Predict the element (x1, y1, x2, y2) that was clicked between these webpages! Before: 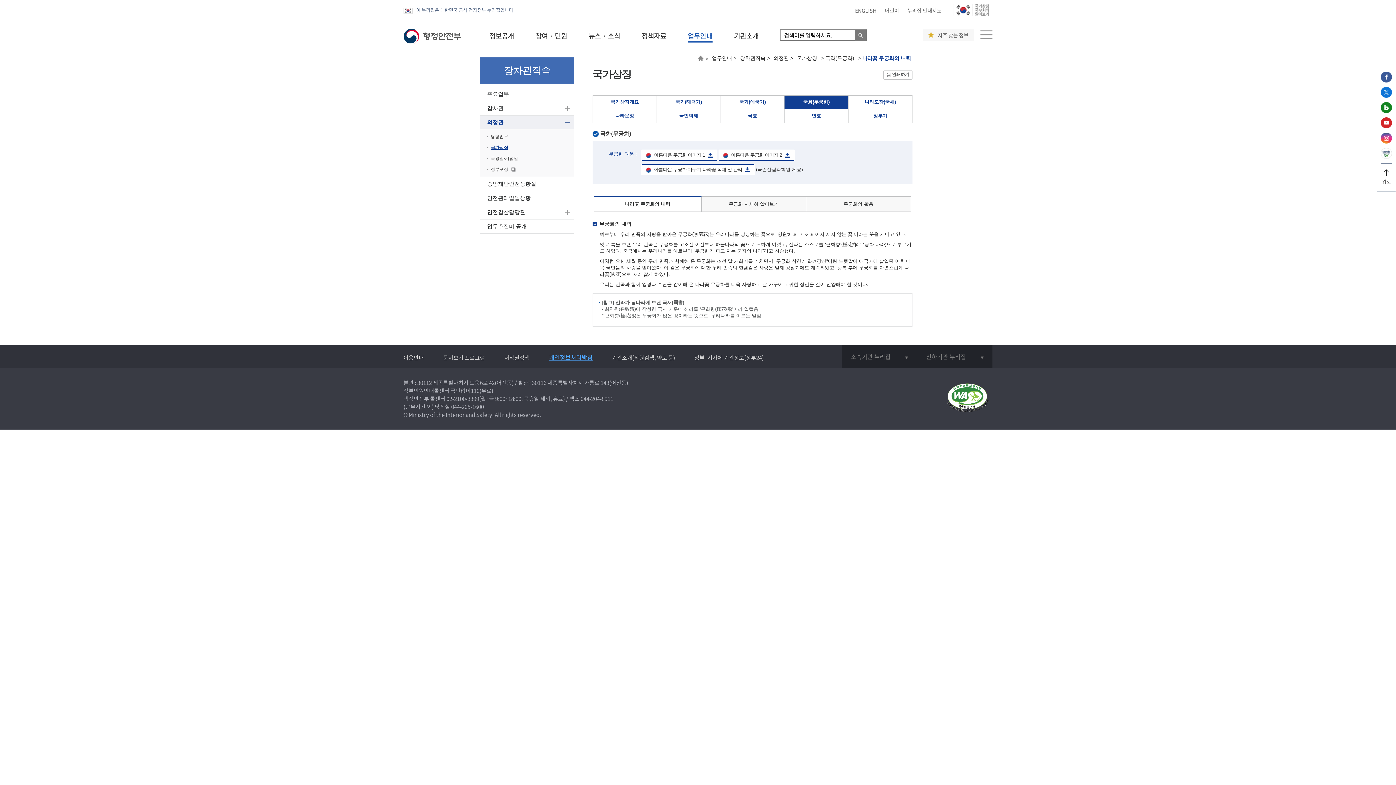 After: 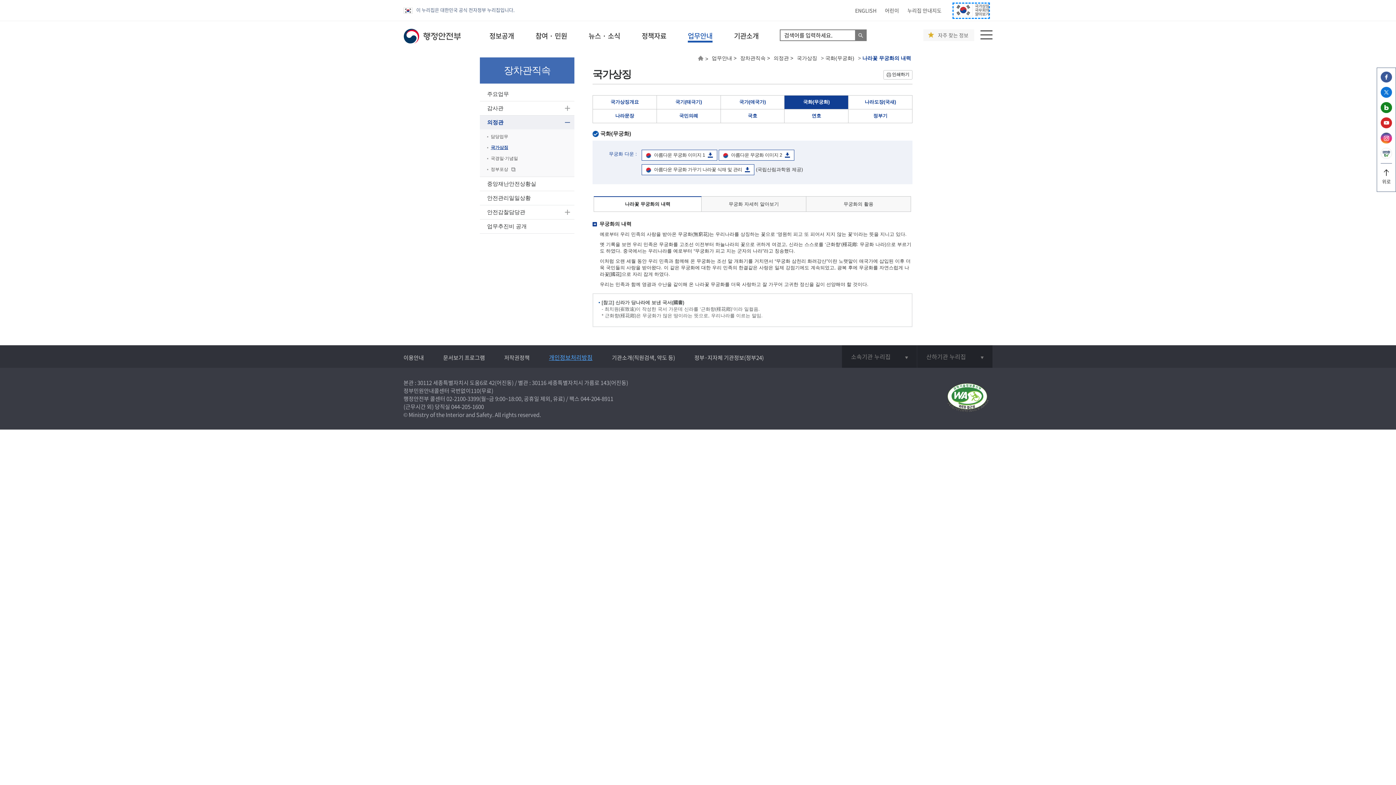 Action: bbox: (953, 10, 989, 17)